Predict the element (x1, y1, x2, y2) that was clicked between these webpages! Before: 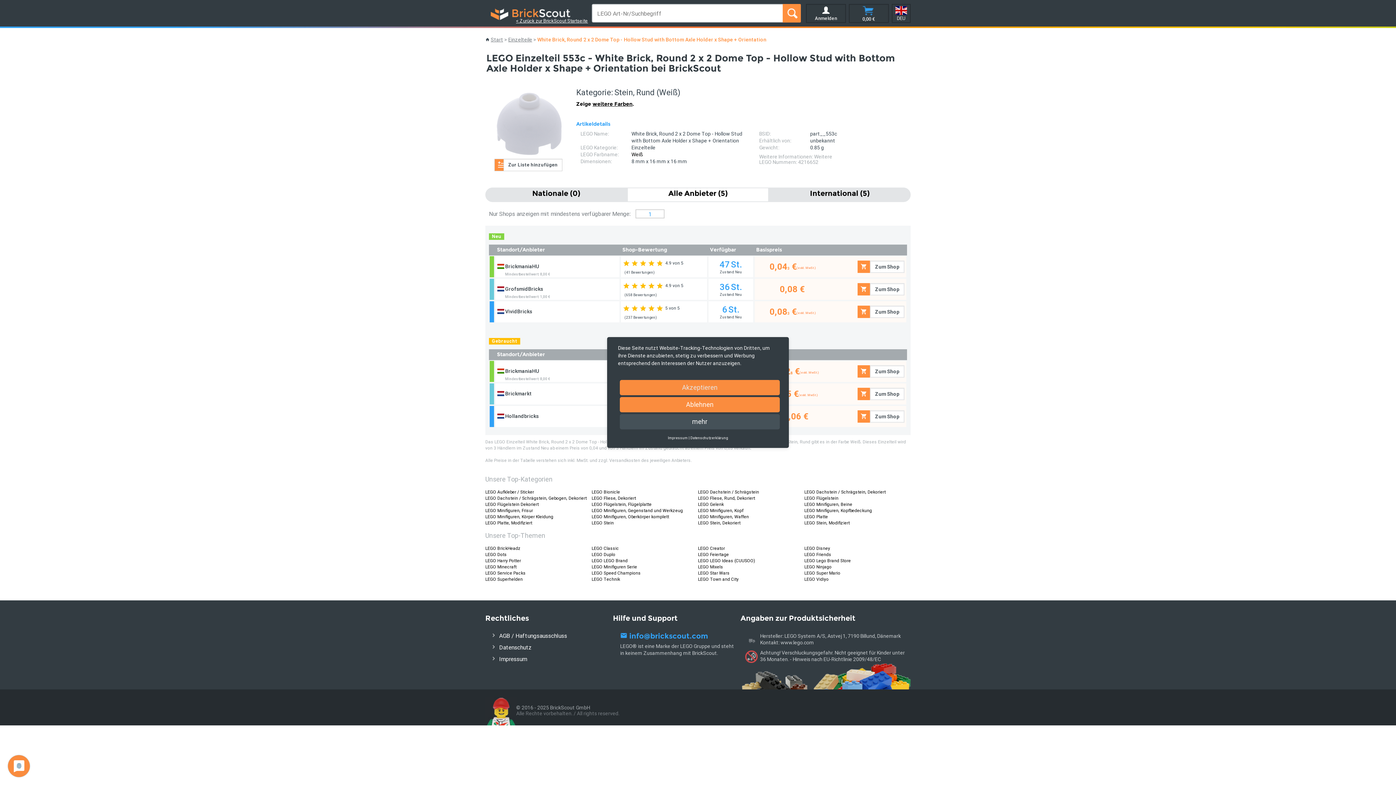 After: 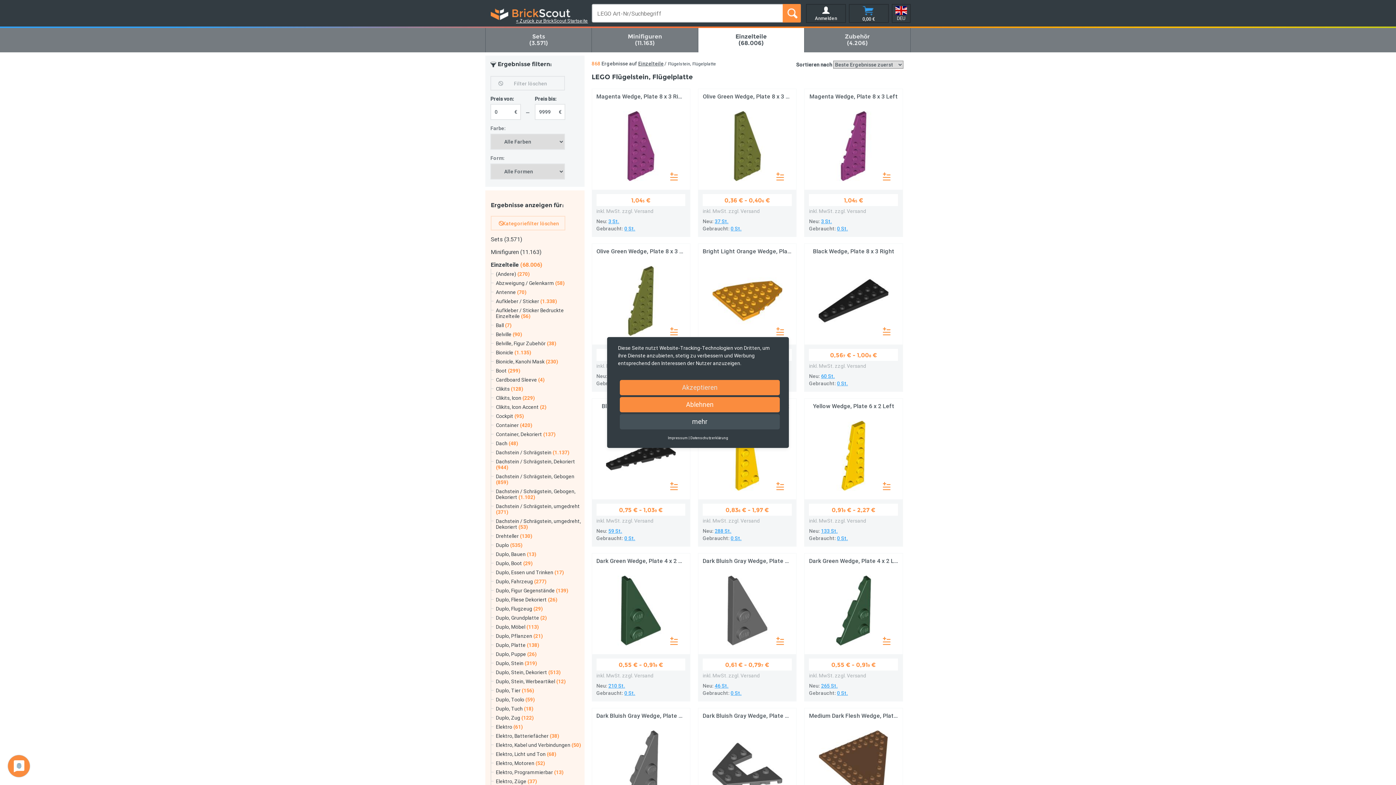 Action: bbox: (591, 501, 651, 507) label: LEGO Flügelstein, Flügelplatte